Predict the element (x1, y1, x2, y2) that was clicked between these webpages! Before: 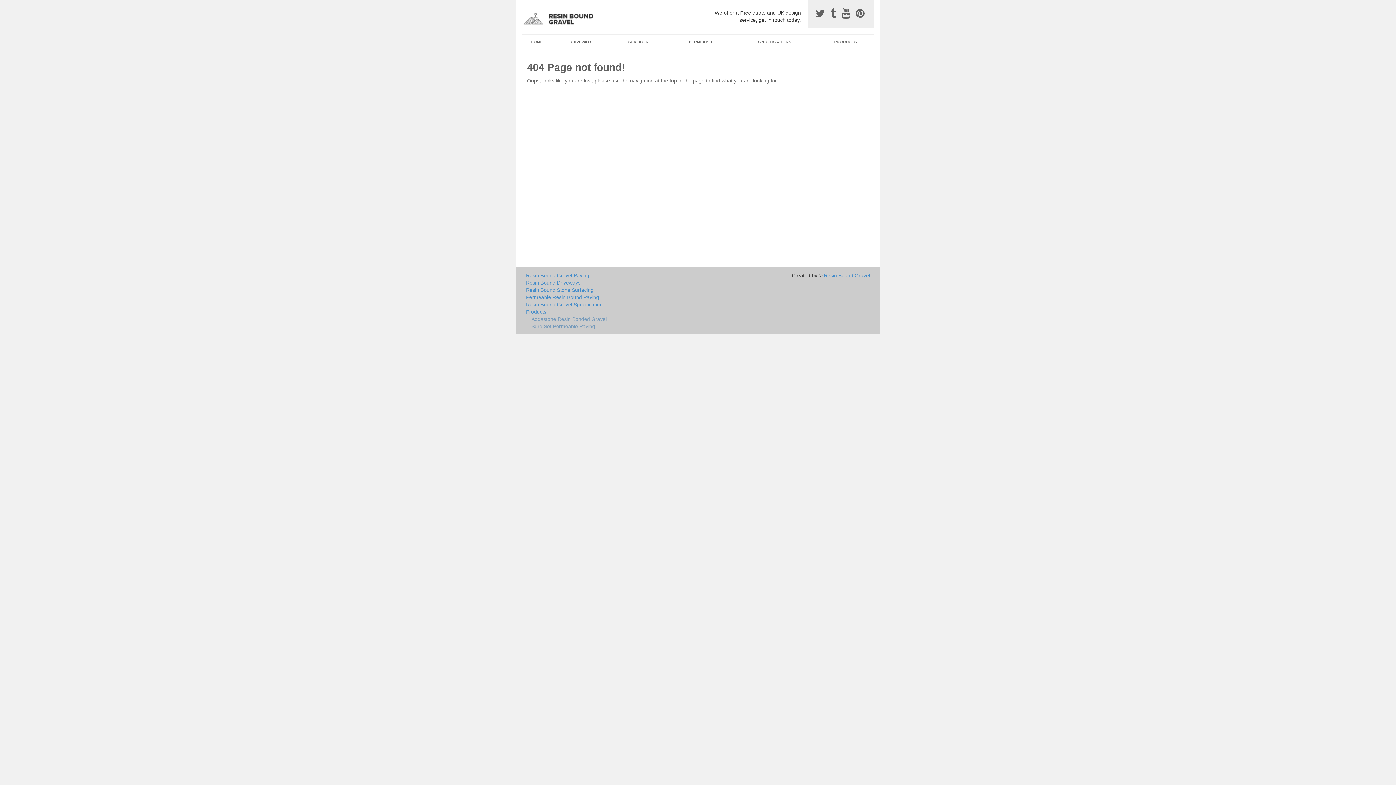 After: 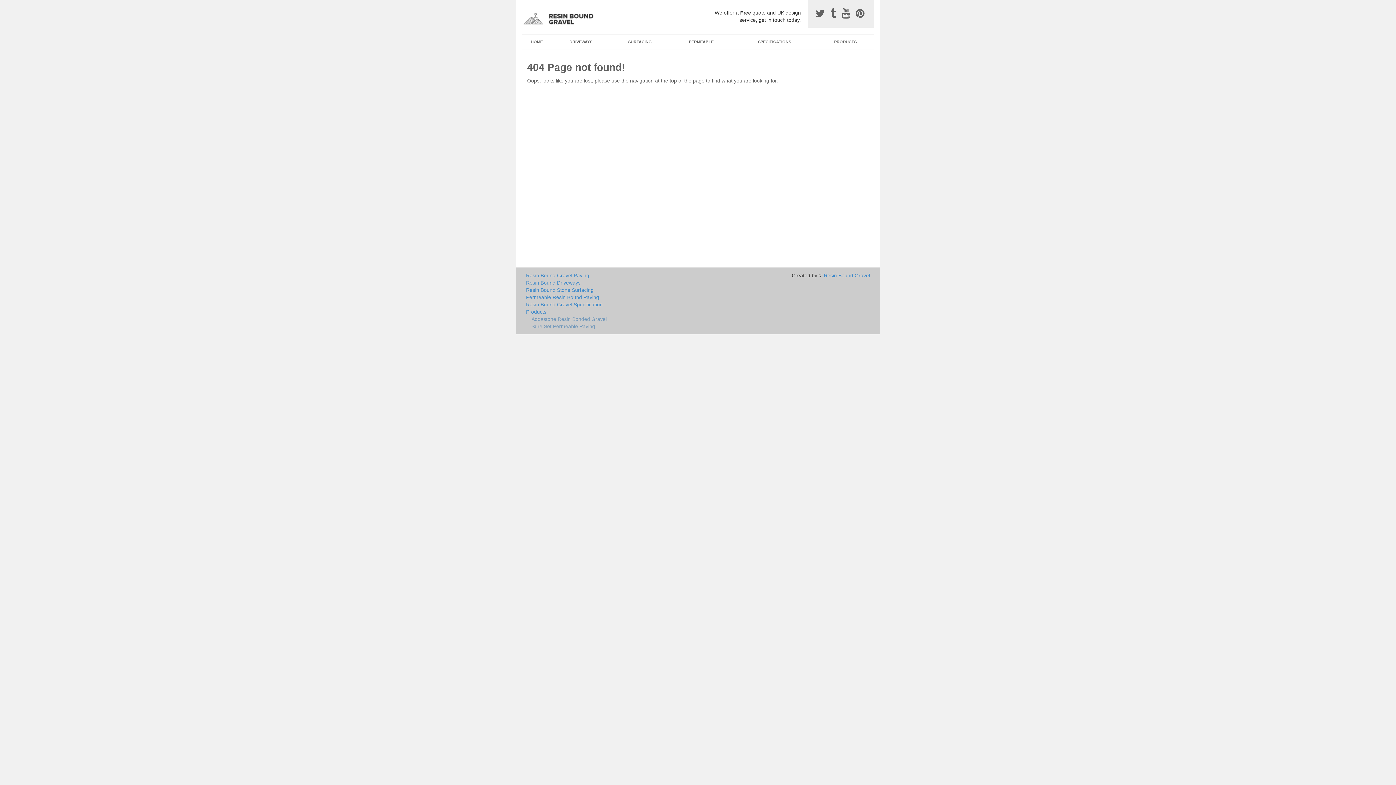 Action: bbox: (841, 8, 853, 19) label:  